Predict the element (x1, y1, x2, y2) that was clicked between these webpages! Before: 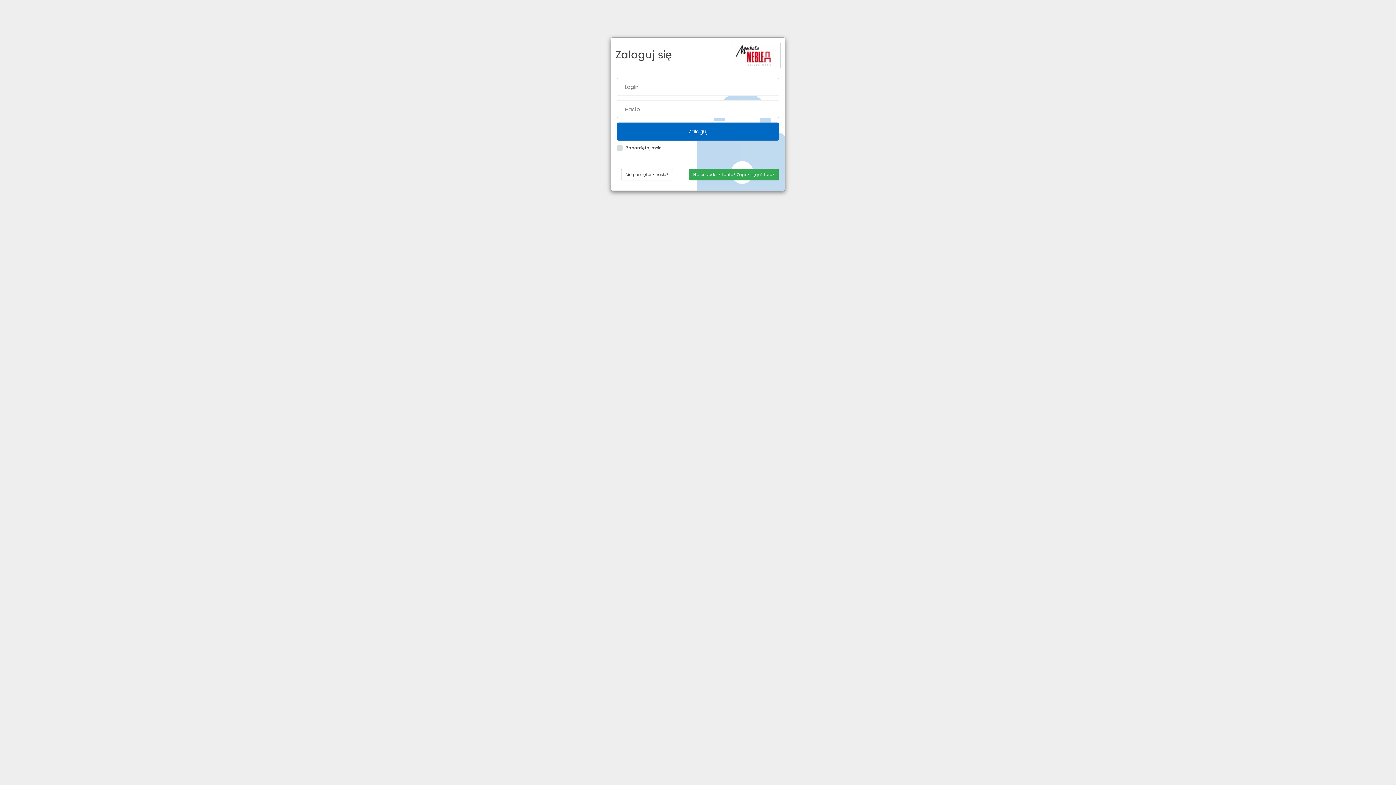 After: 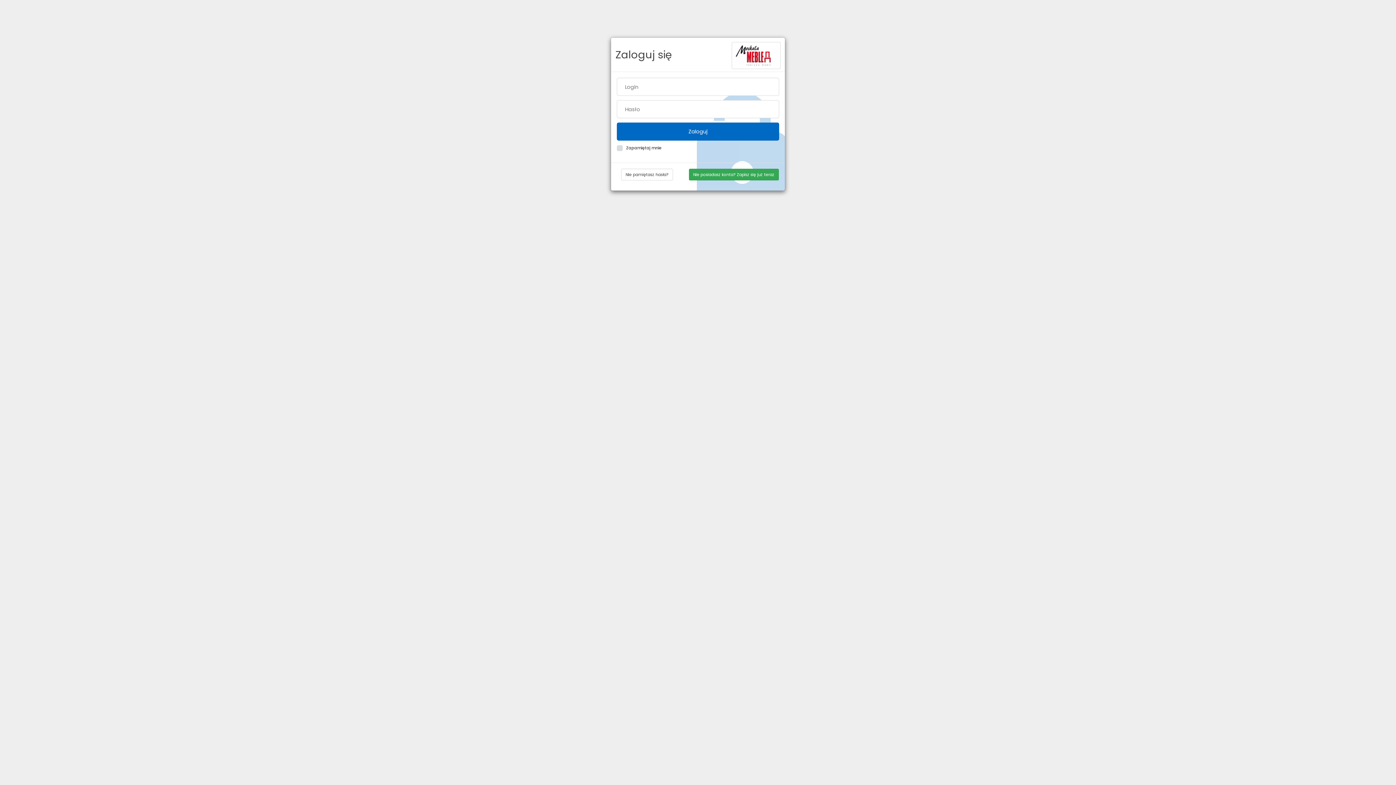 Action: bbox: (731, 42, 780, 69)